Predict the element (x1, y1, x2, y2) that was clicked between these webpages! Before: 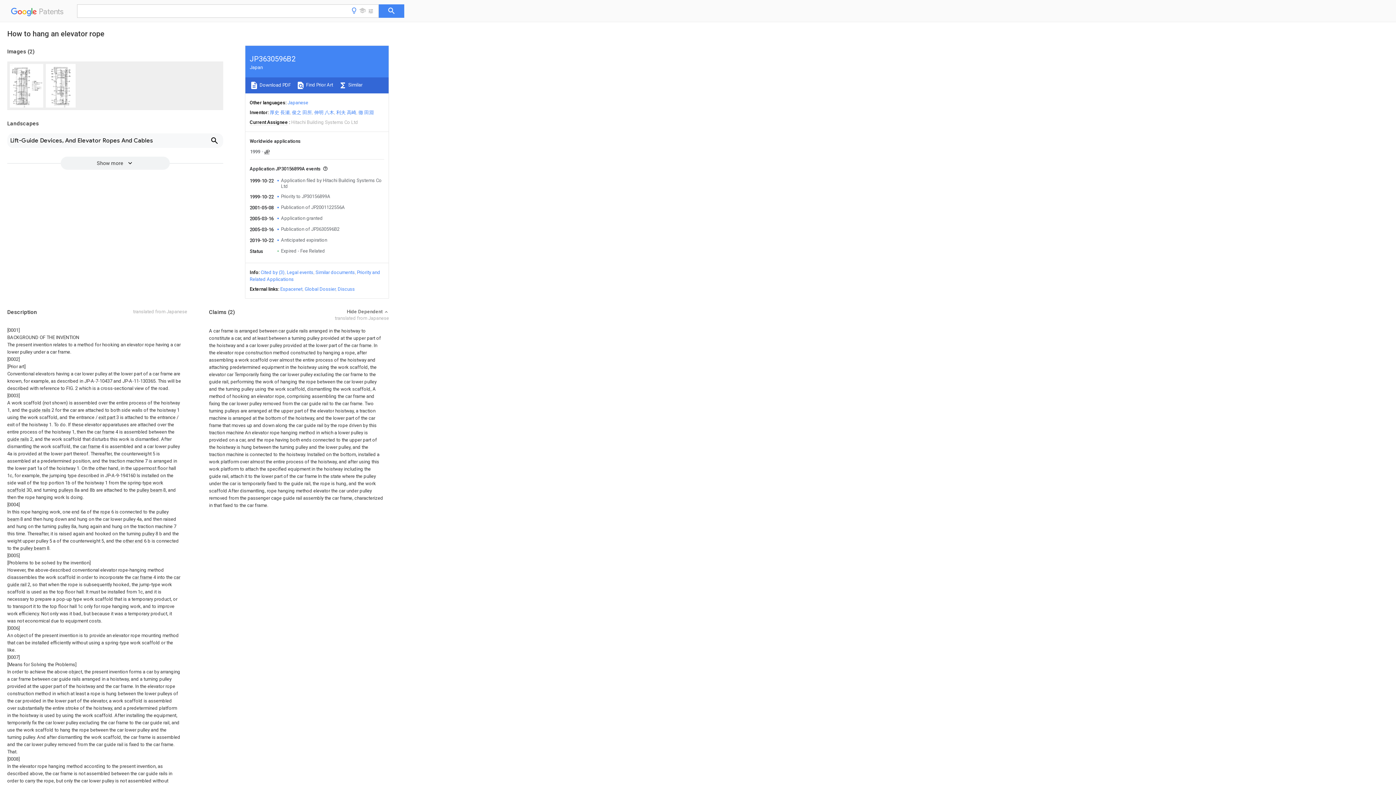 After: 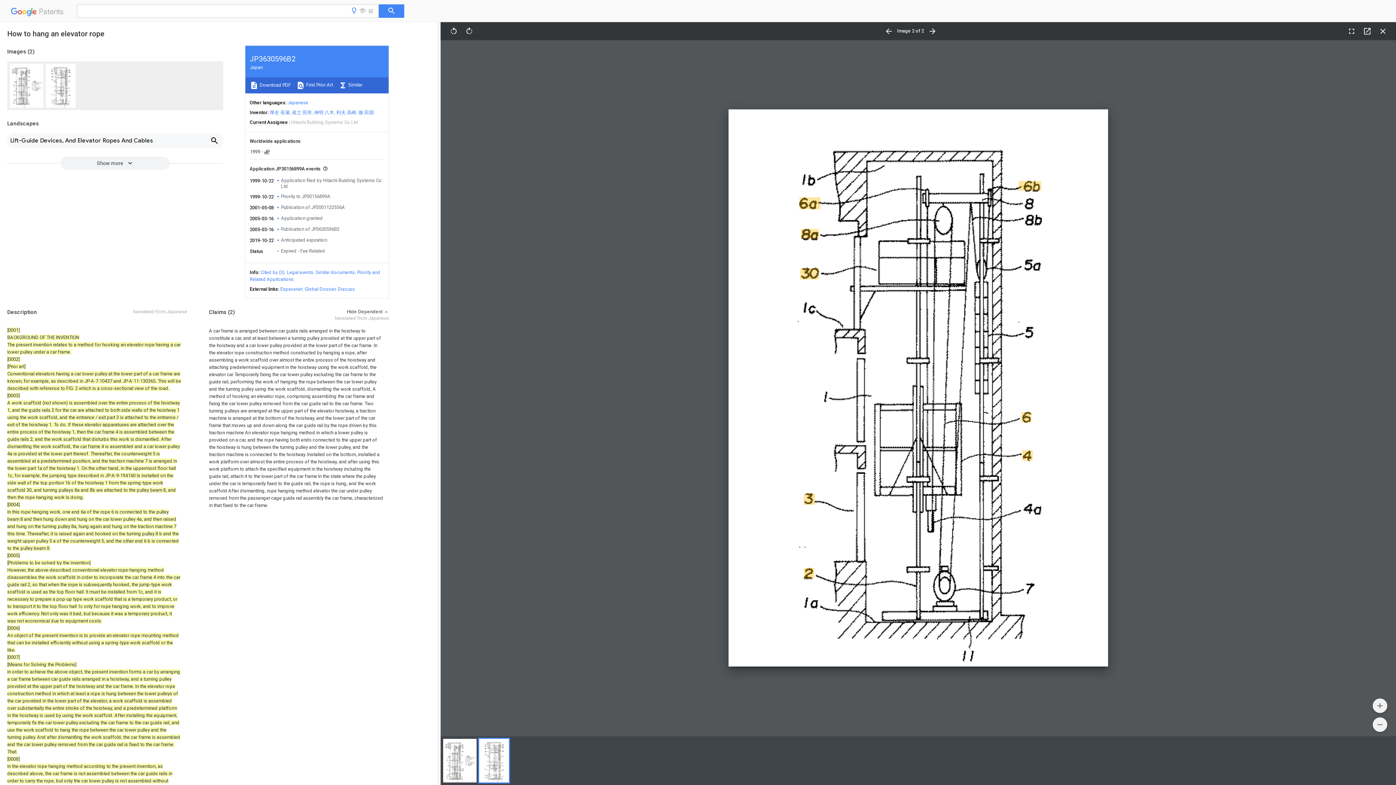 Action: bbox: (80, 444, 100, 449) label: car frame